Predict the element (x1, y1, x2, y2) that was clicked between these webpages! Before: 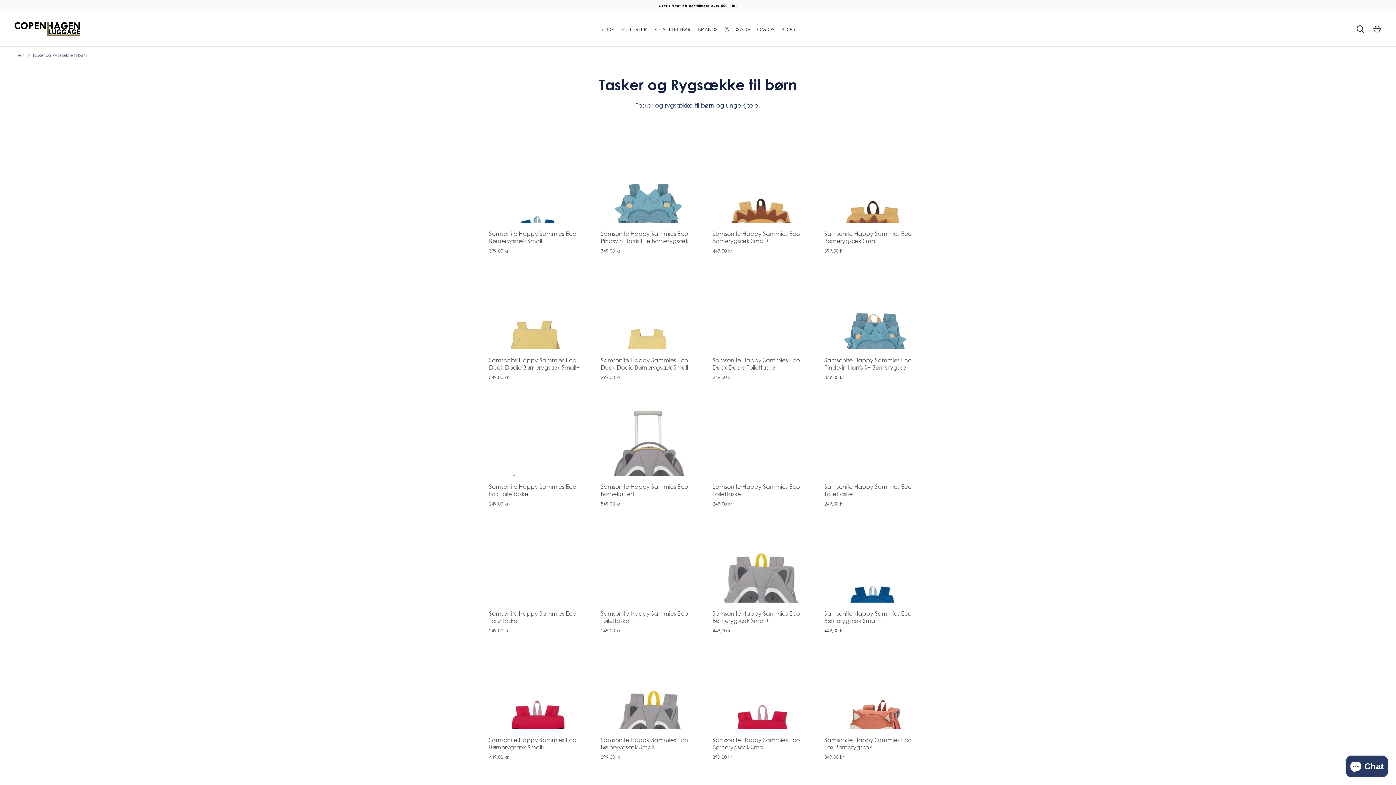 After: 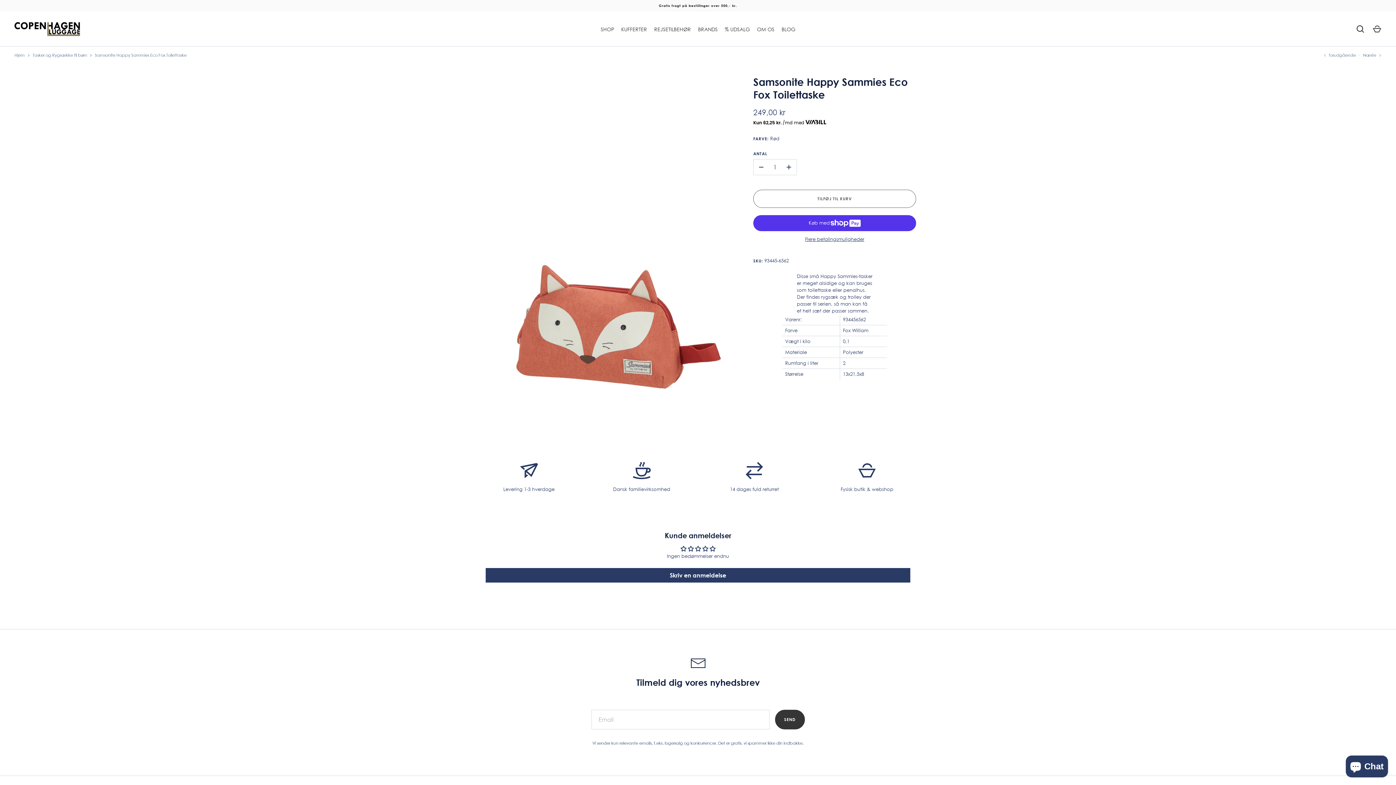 Action: bbox: (489, 483, 576, 497) label: Samsonite Happy Sammies Eco Fox Toilettaske